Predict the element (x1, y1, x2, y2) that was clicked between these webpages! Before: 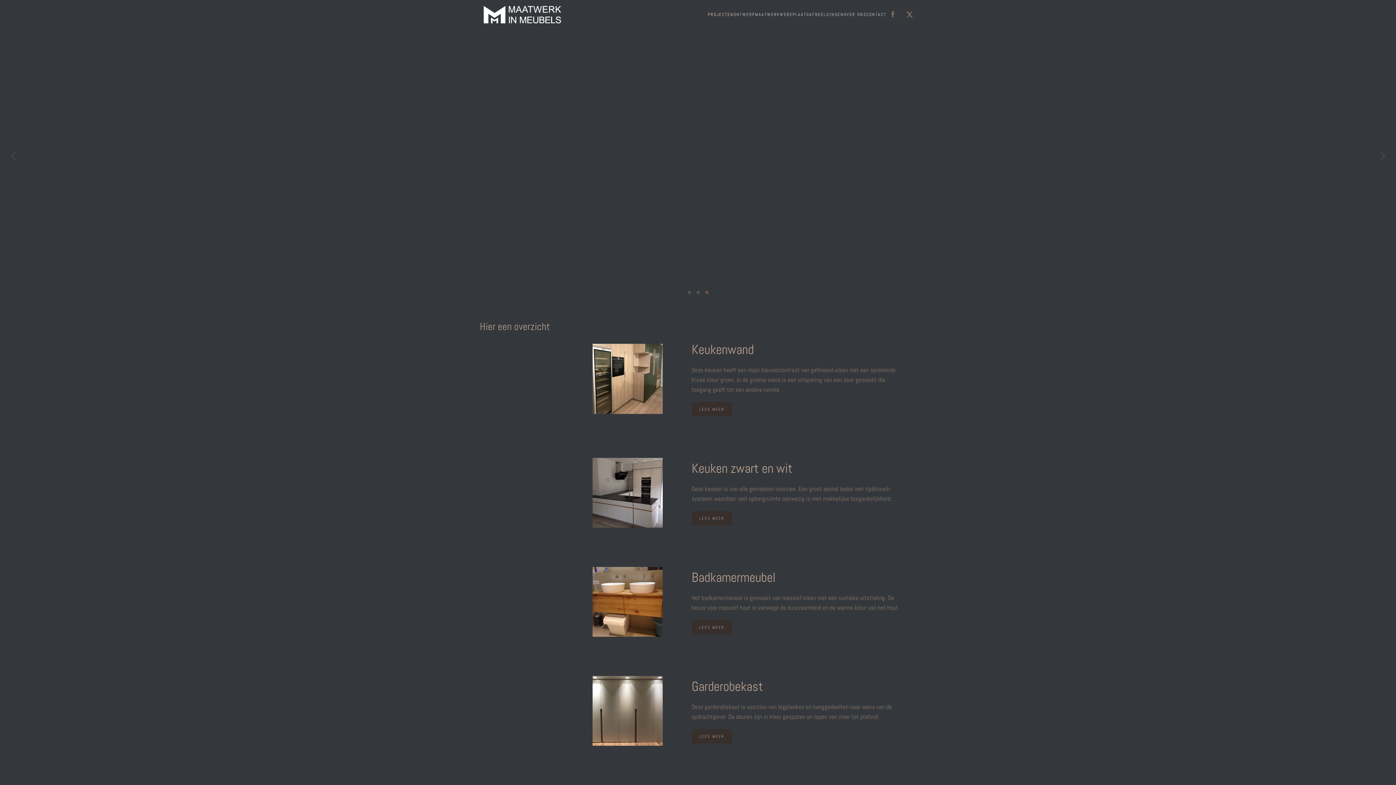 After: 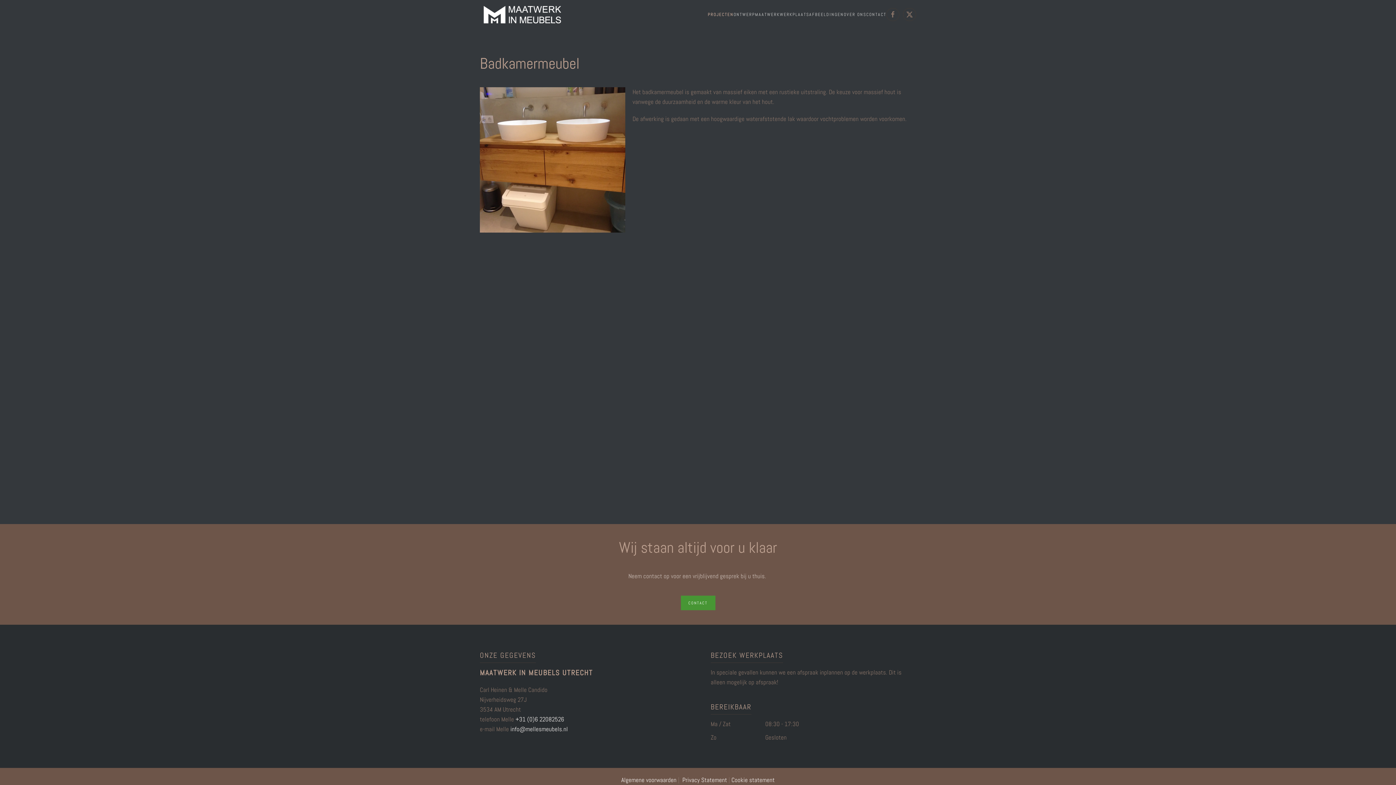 Action: label: LEES MEER bbox: (691, 620, 732, 634)